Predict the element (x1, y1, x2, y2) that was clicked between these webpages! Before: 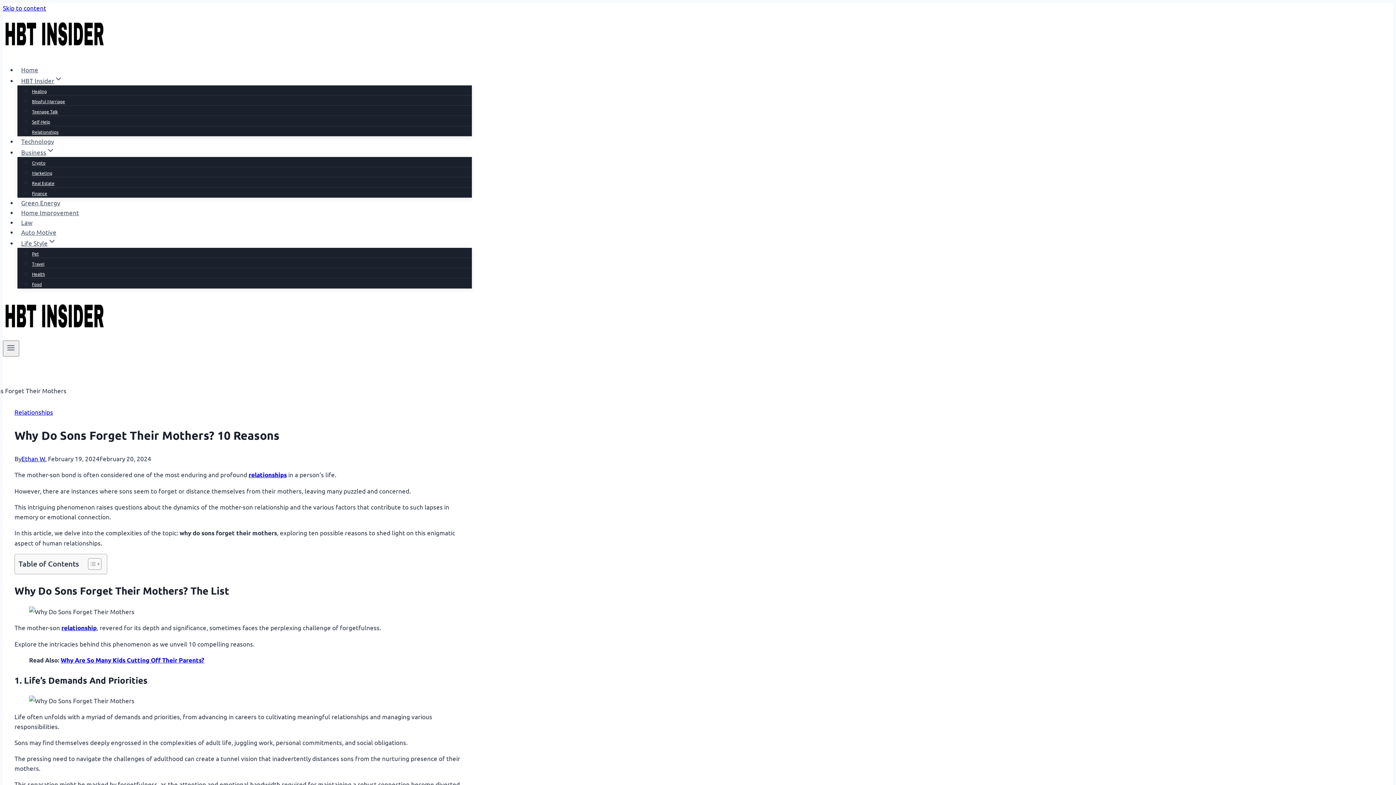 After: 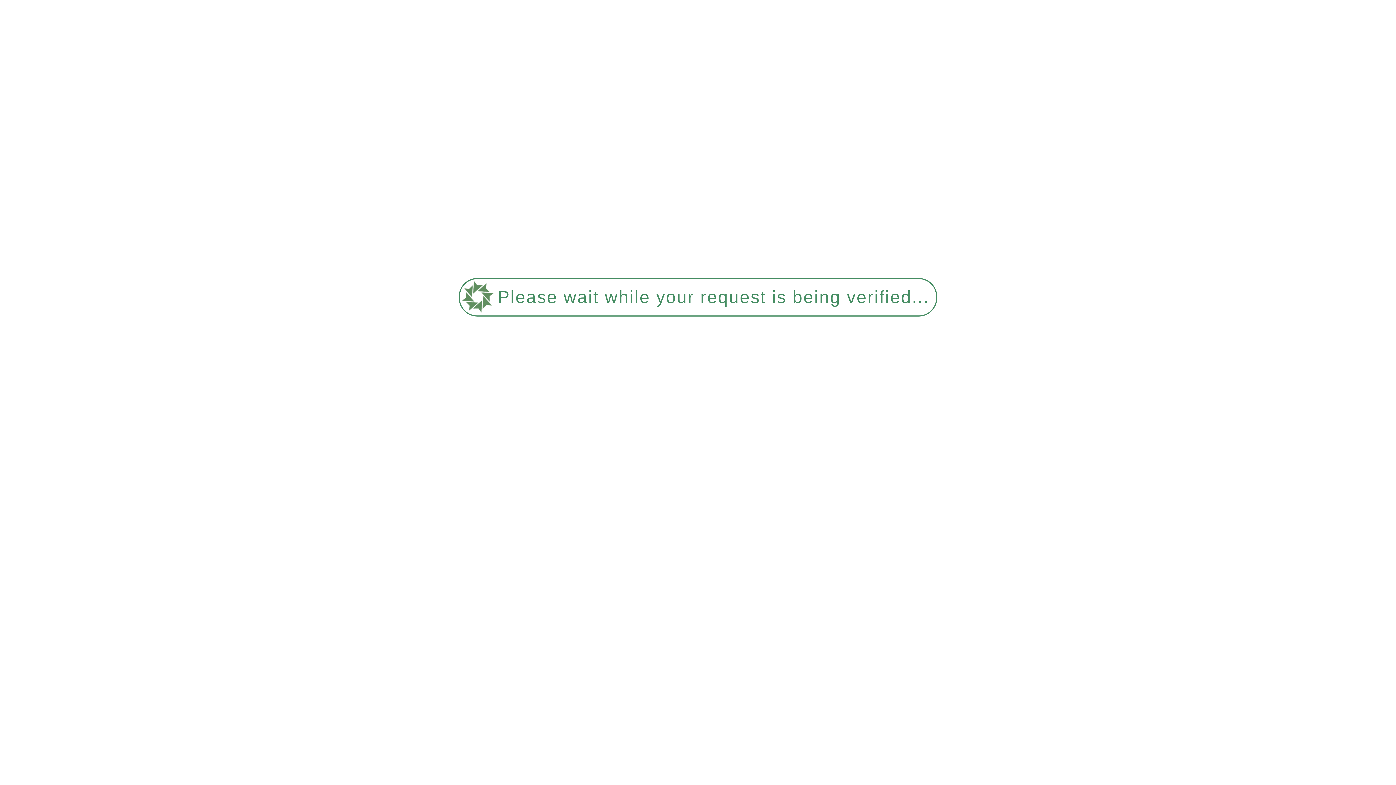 Action: bbox: (32, 277, 41, 291) label: Food